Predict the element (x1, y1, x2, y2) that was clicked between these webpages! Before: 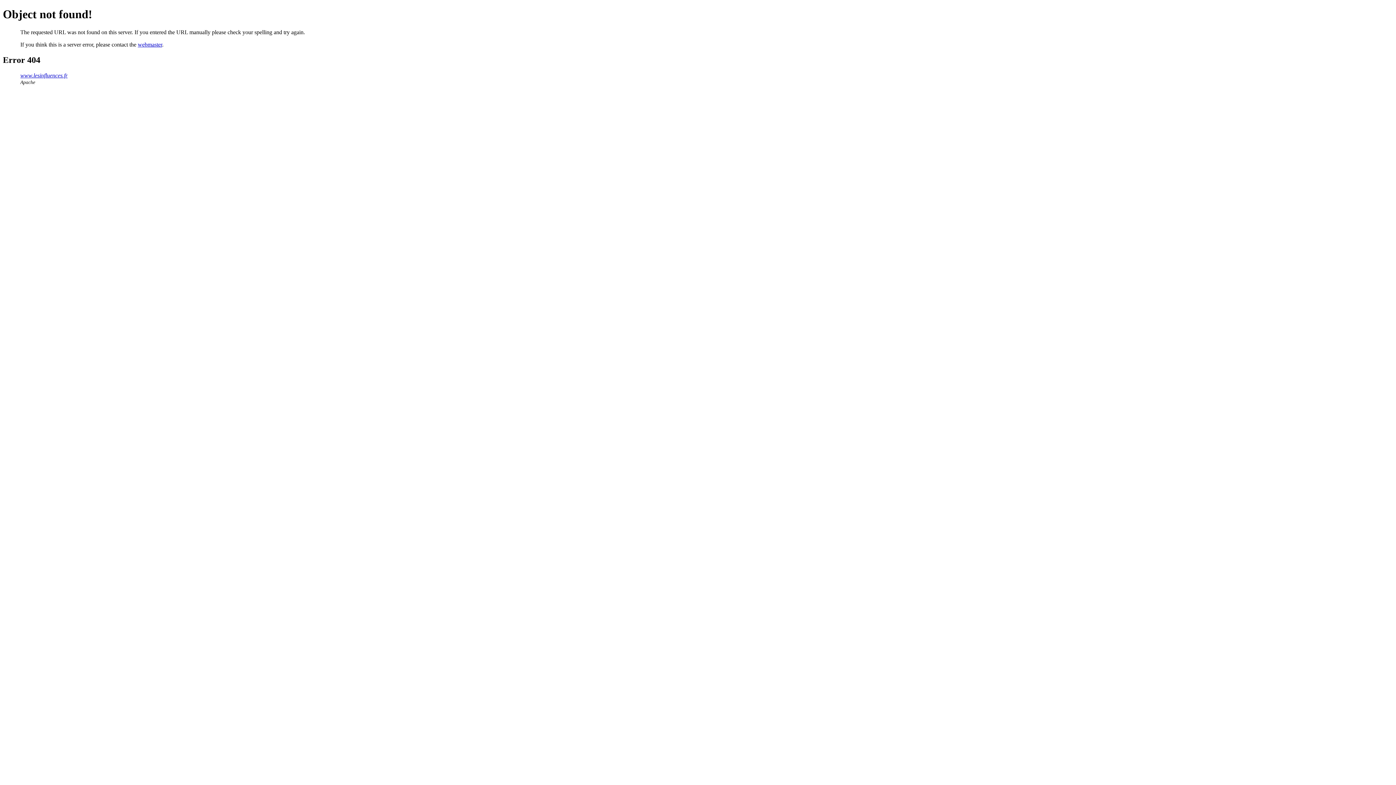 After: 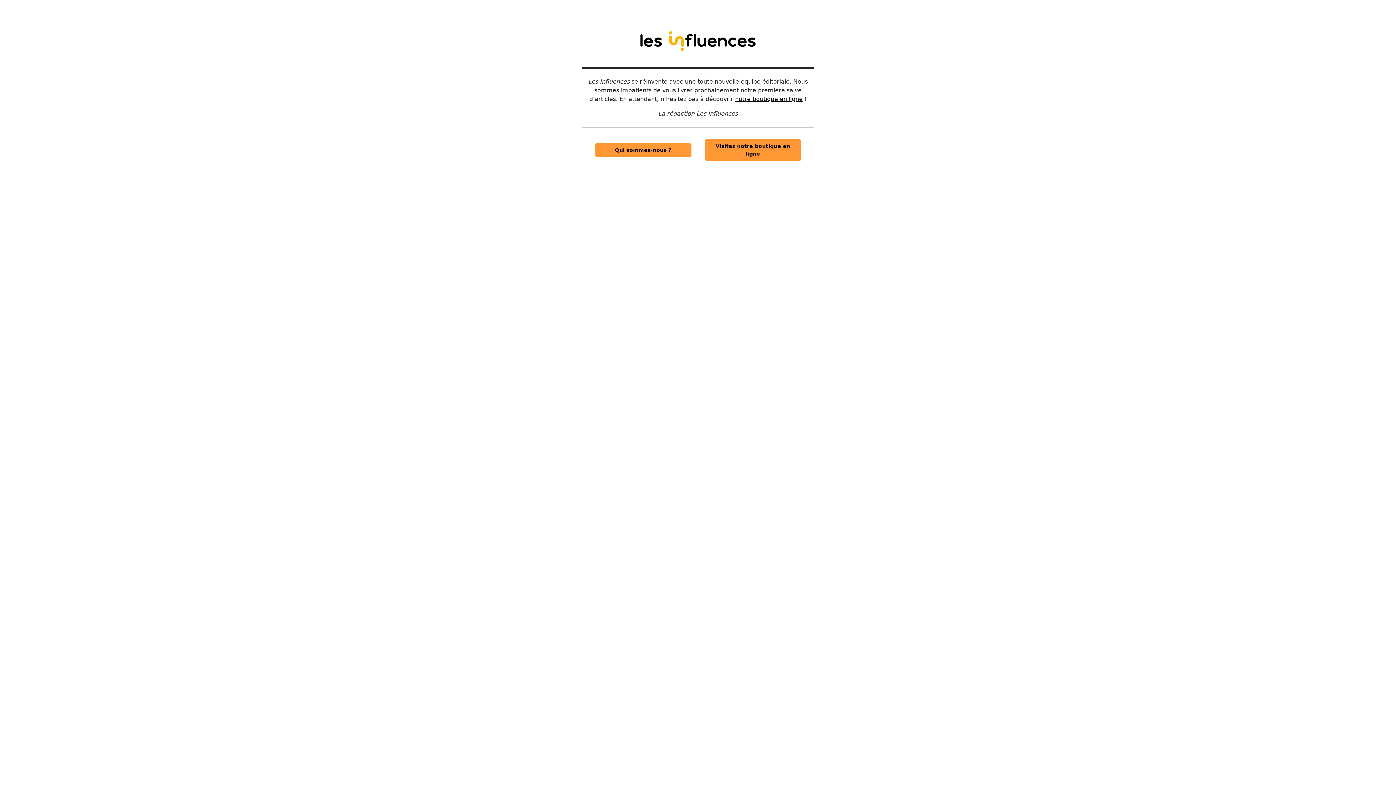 Action: bbox: (20, 72, 67, 78) label: www.lesinfluences.fr